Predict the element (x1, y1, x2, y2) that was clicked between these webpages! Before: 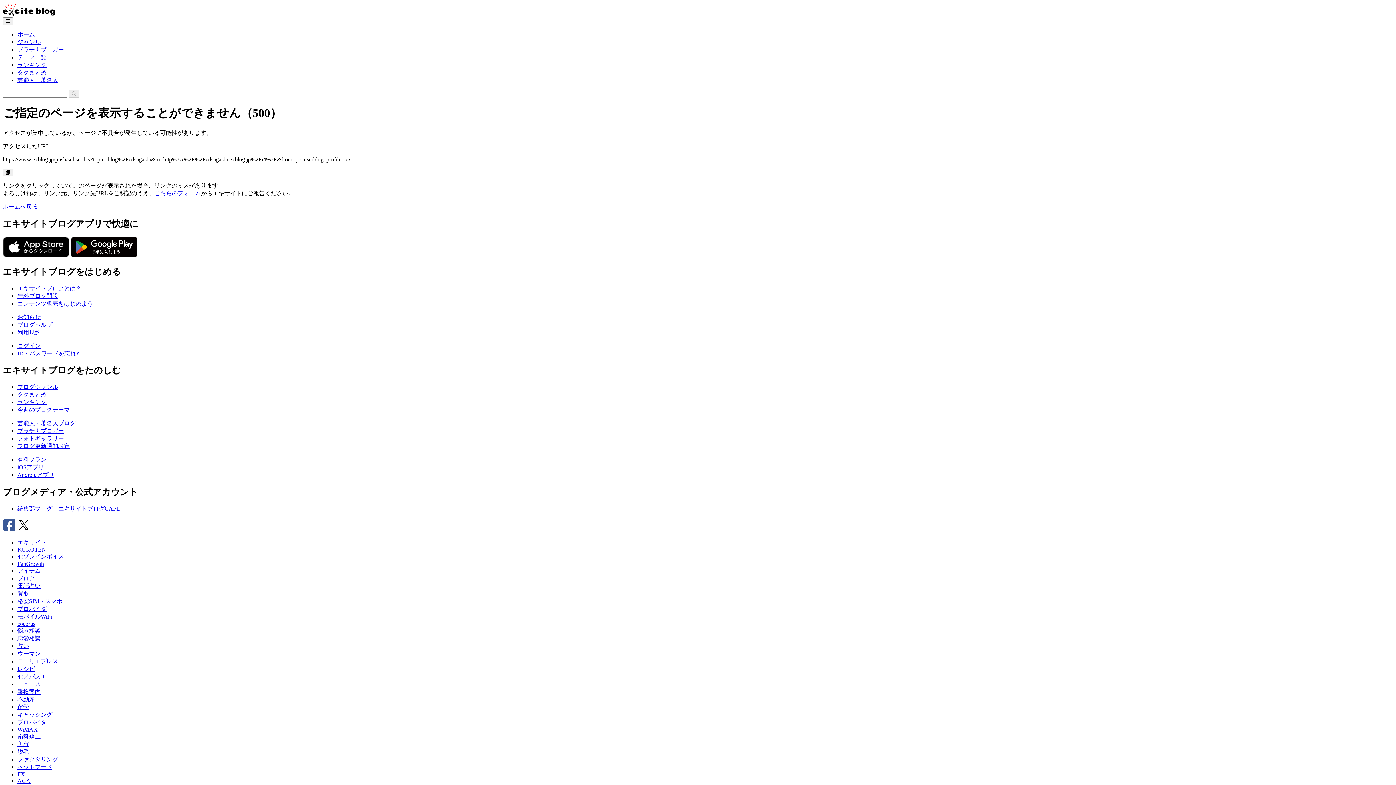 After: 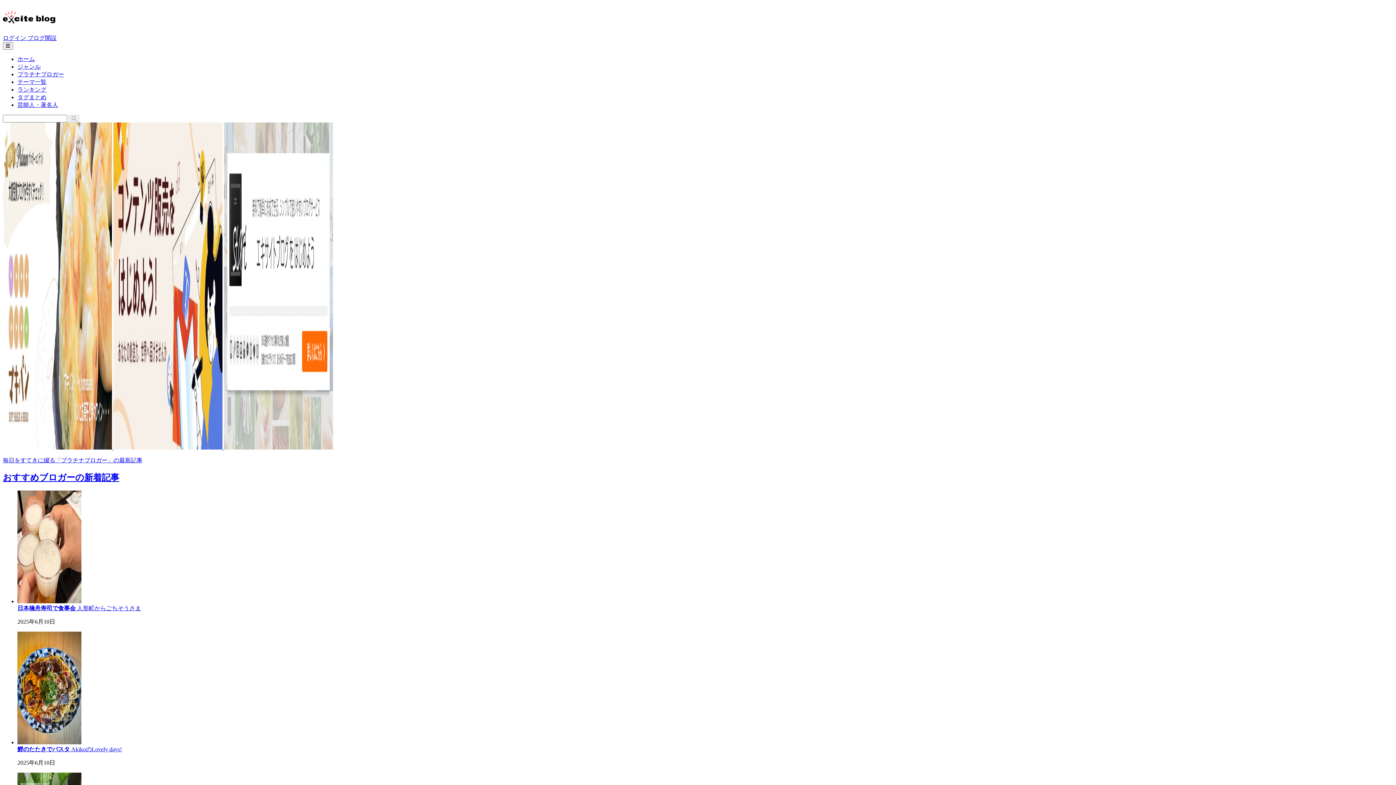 Action: label: ブログ bbox: (17, 575, 34, 581)